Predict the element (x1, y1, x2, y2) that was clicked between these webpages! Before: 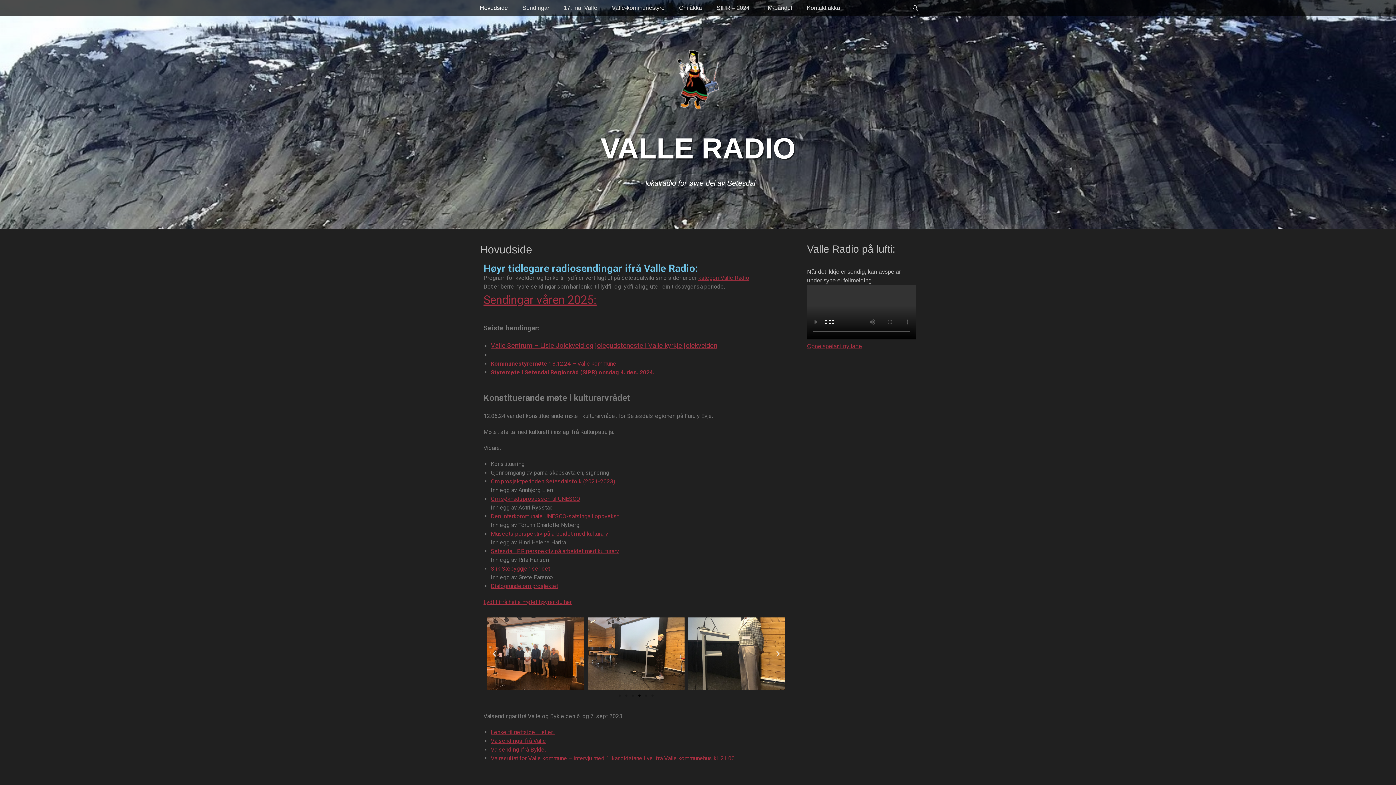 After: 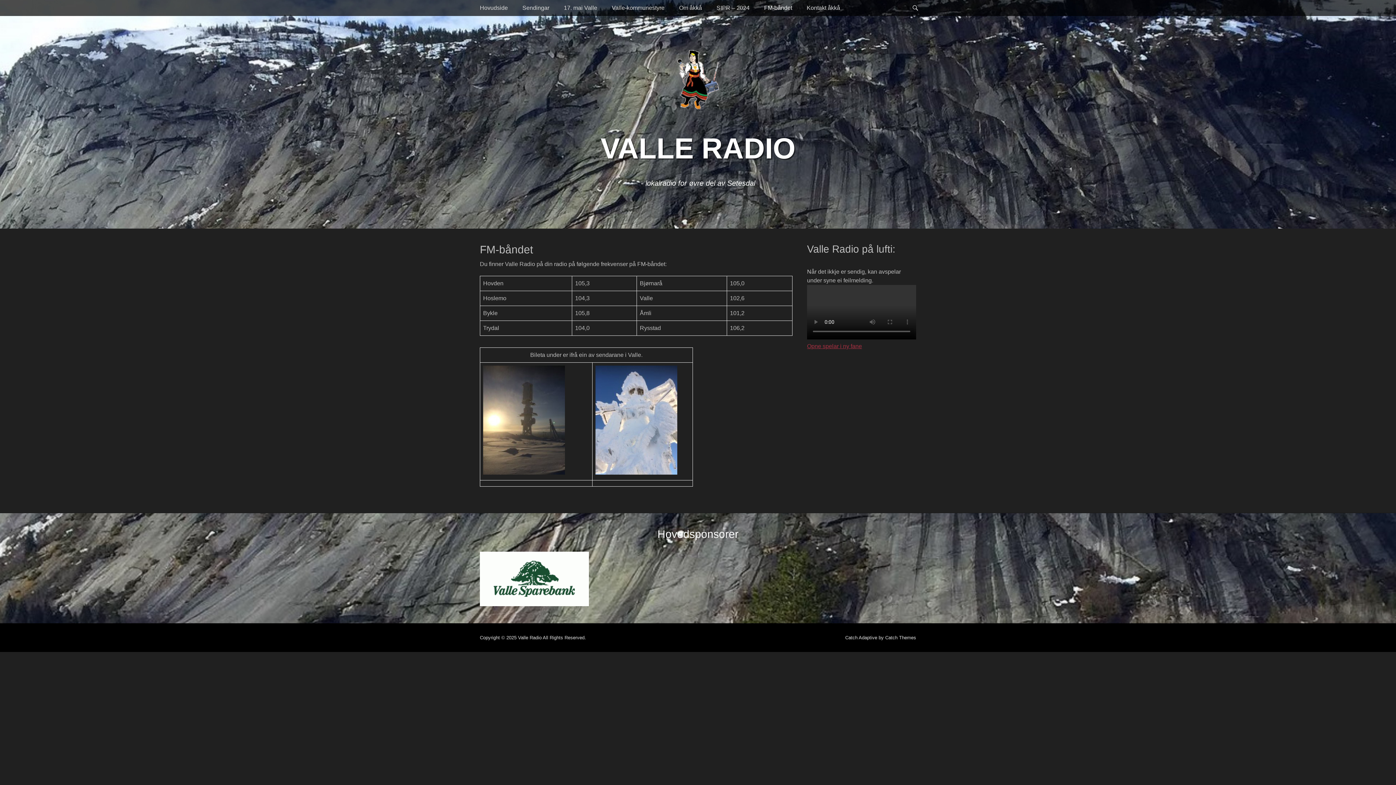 Action: label: FM-båndet bbox: (757, 0, 799, 16)